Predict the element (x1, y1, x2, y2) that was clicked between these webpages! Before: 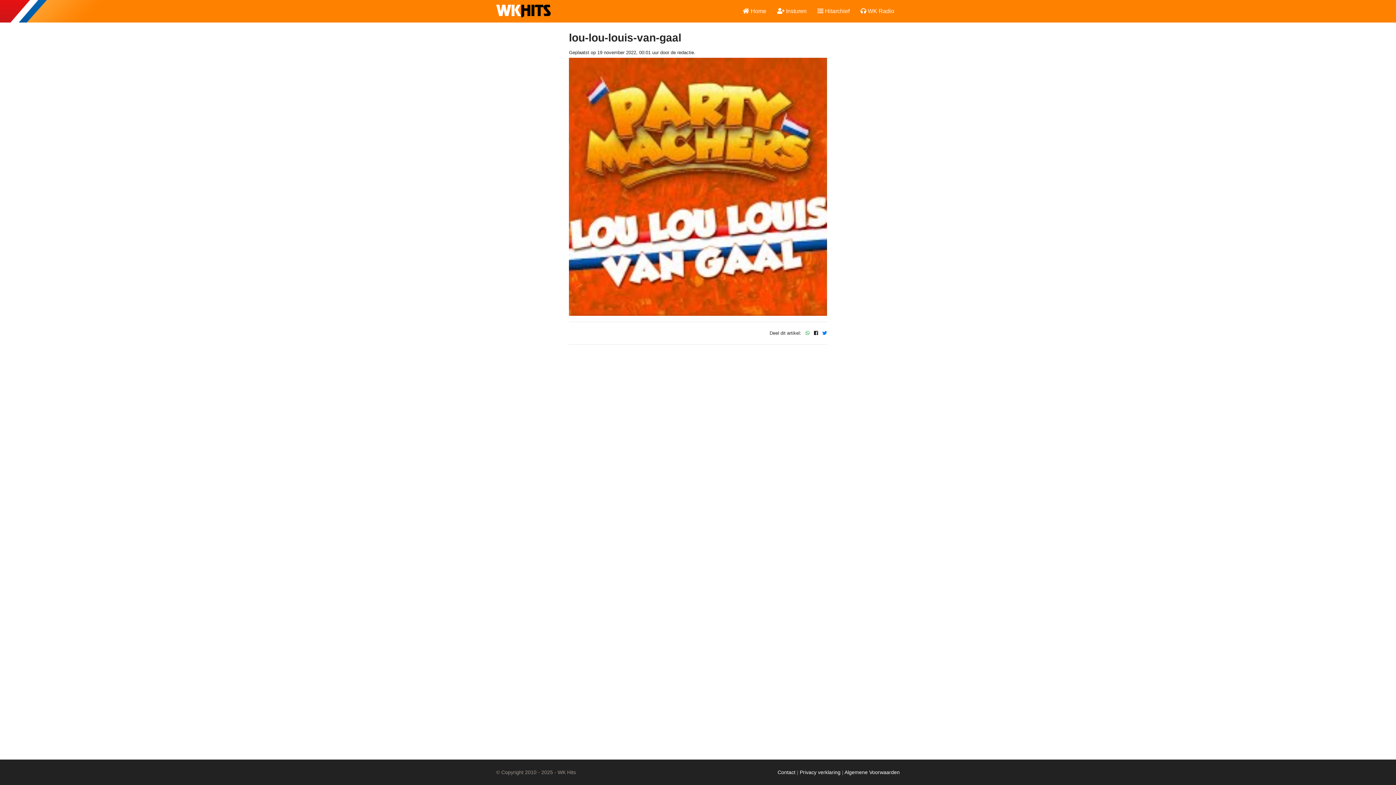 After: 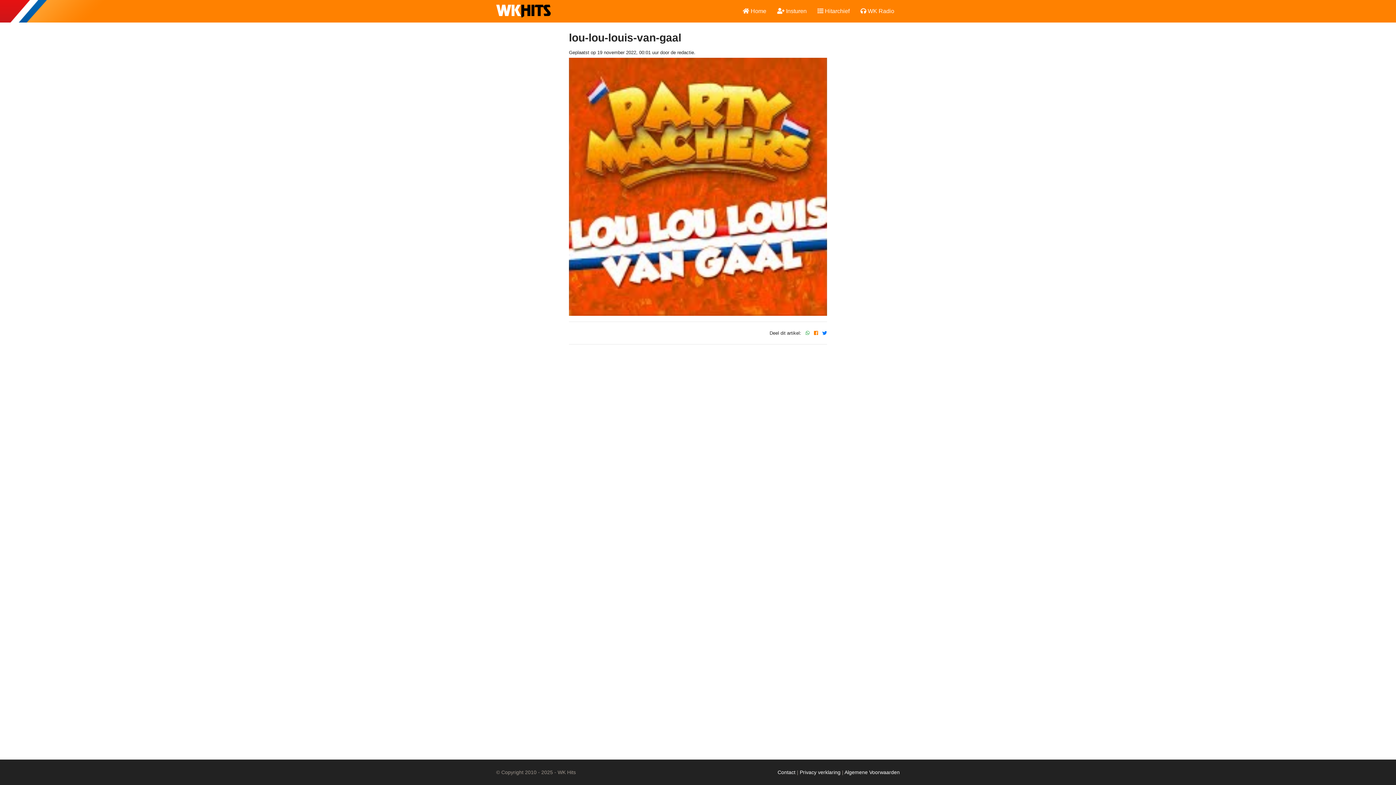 Action: bbox: (814, 330, 818, 336)